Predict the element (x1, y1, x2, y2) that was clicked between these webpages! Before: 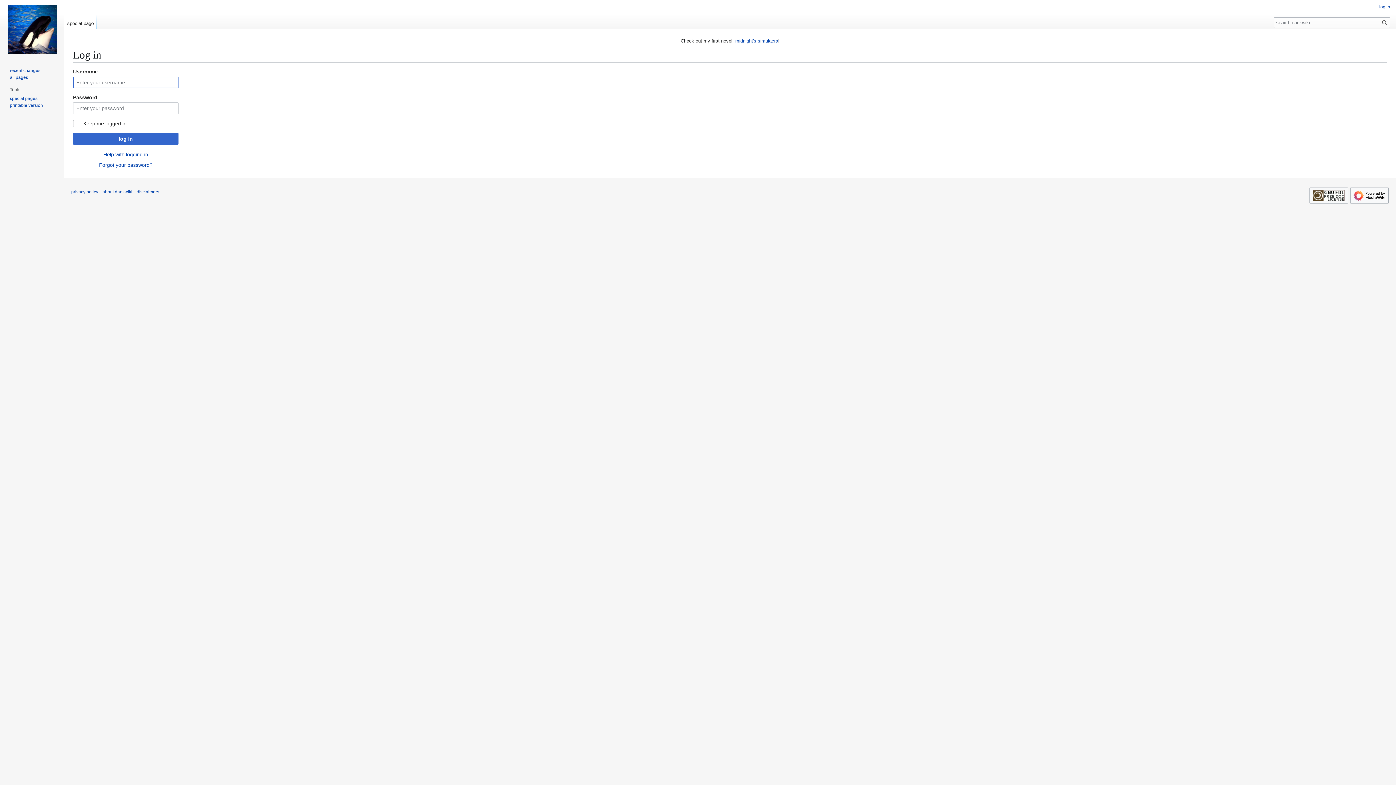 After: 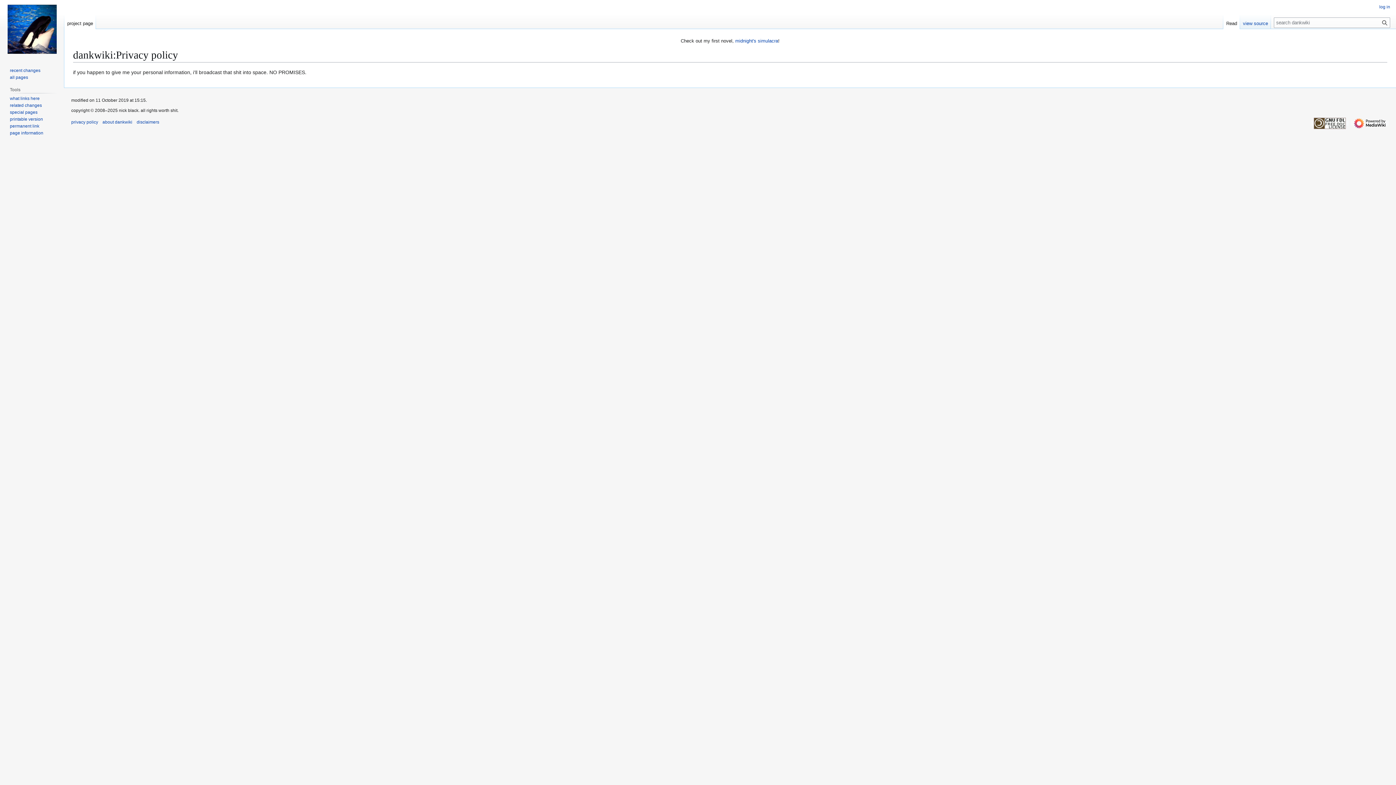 Action: bbox: (71, 189, 98, 194) label: privacy policy